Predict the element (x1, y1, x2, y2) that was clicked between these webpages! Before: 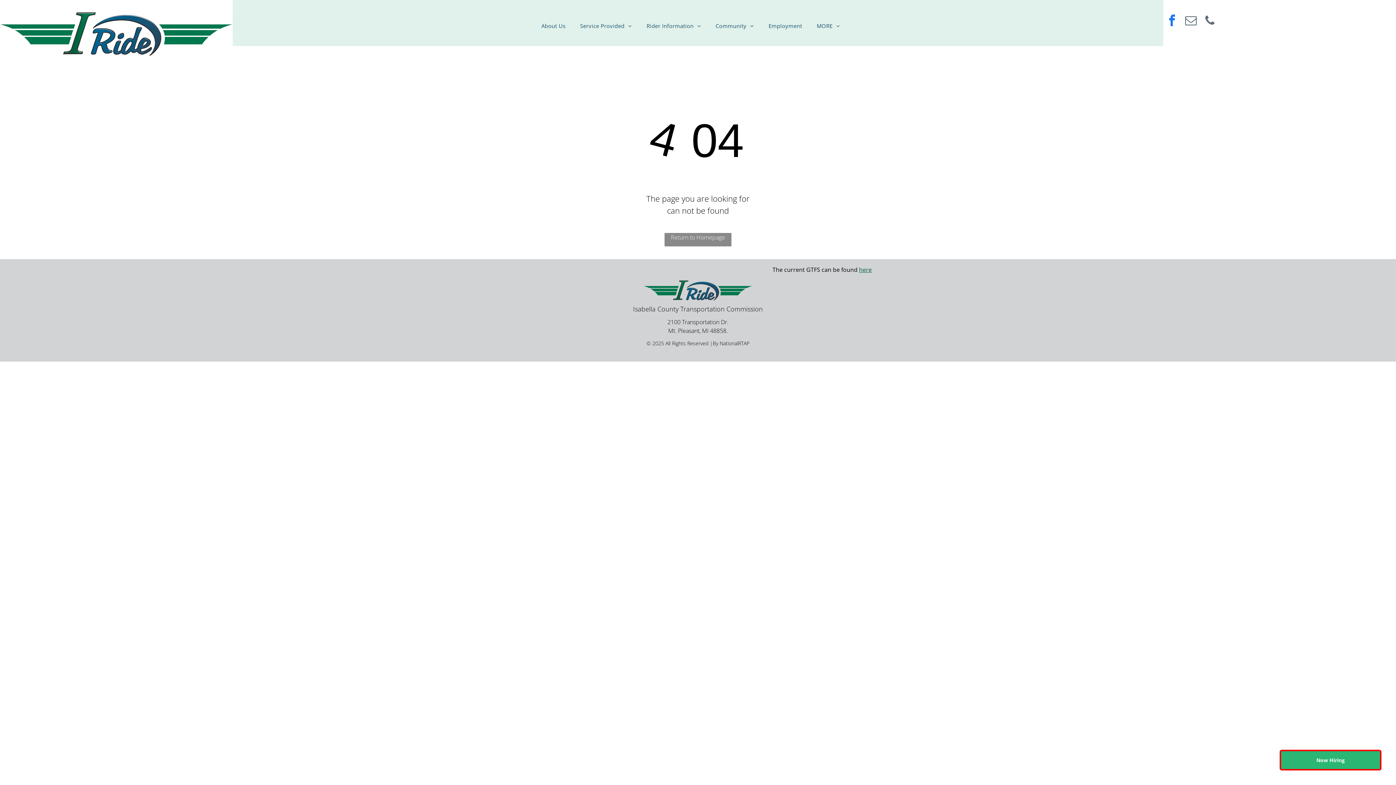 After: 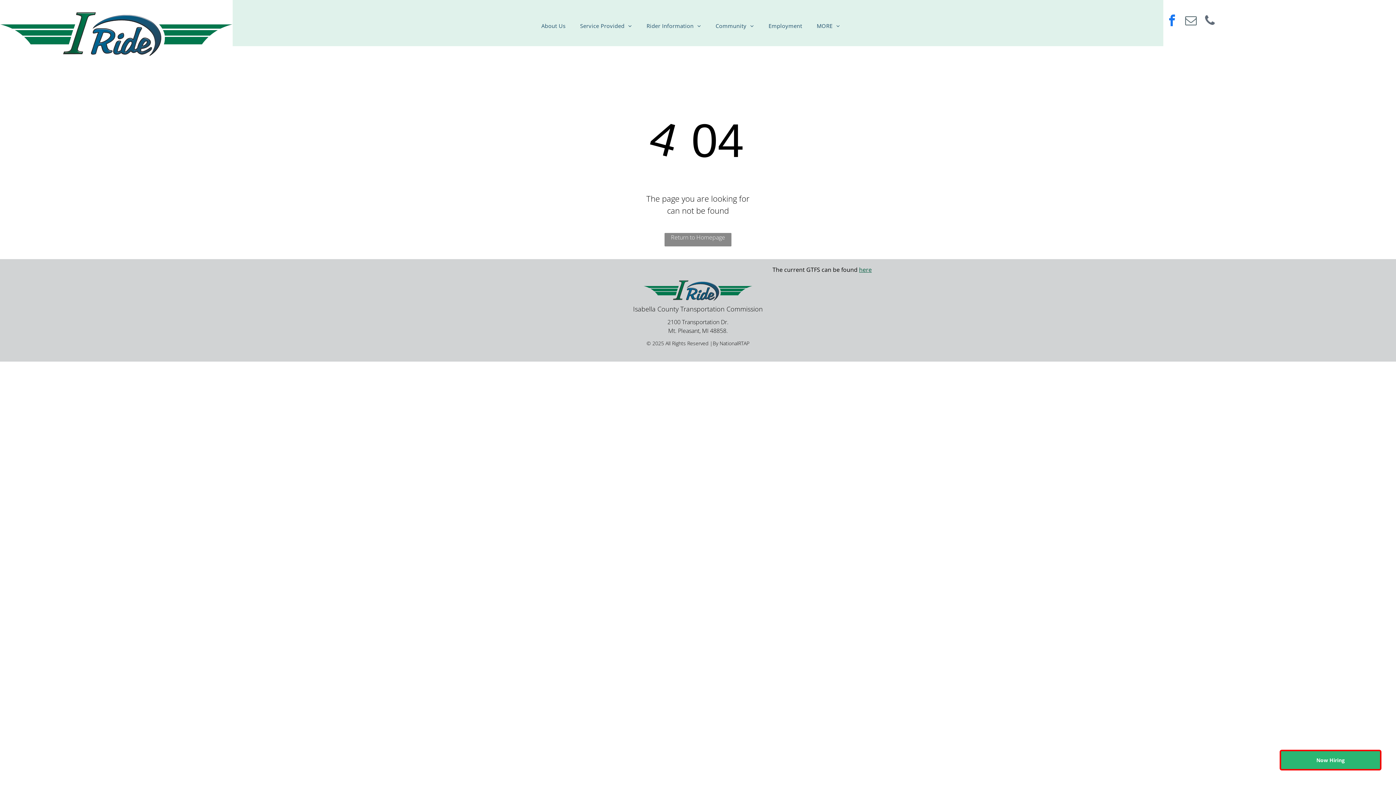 Action: bbox: (1201, 11, 1218, 31) label: phone